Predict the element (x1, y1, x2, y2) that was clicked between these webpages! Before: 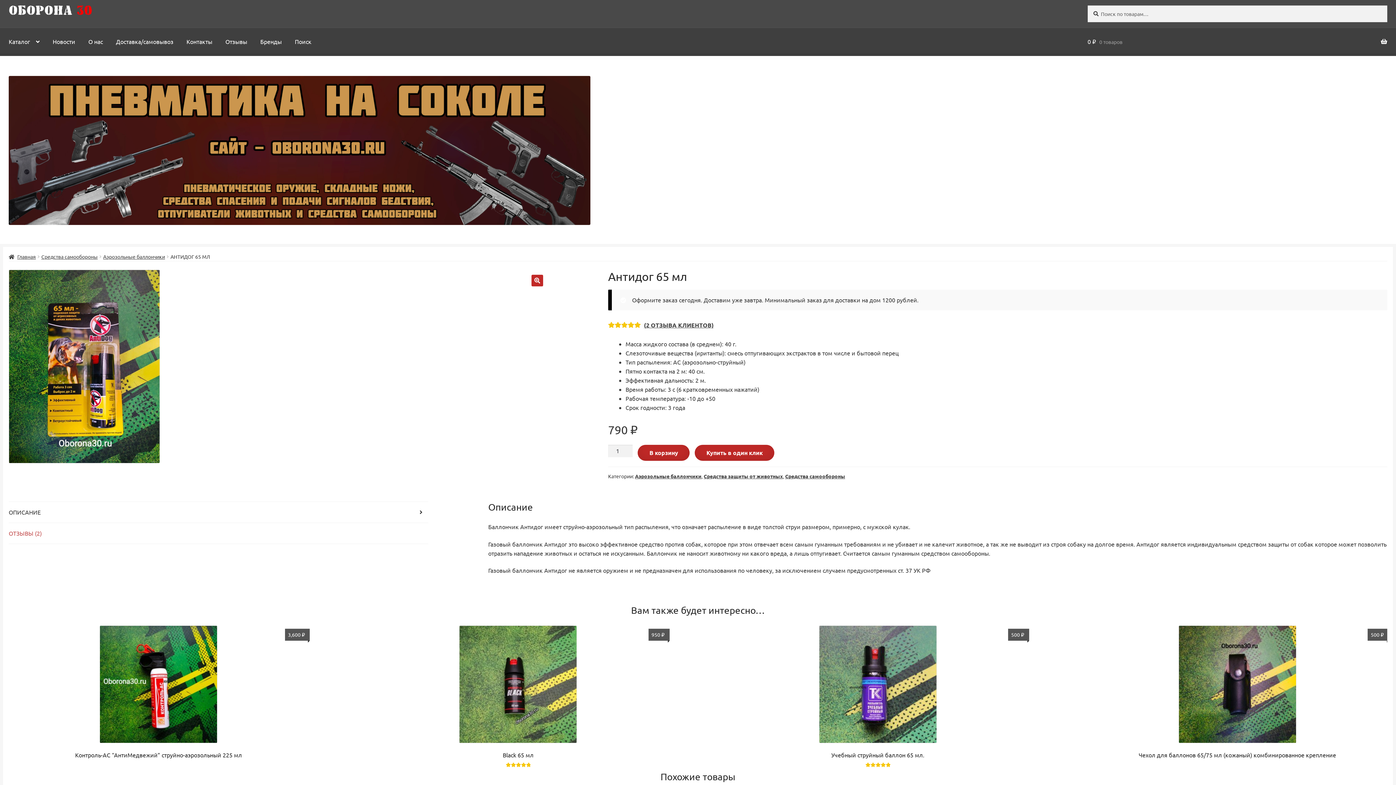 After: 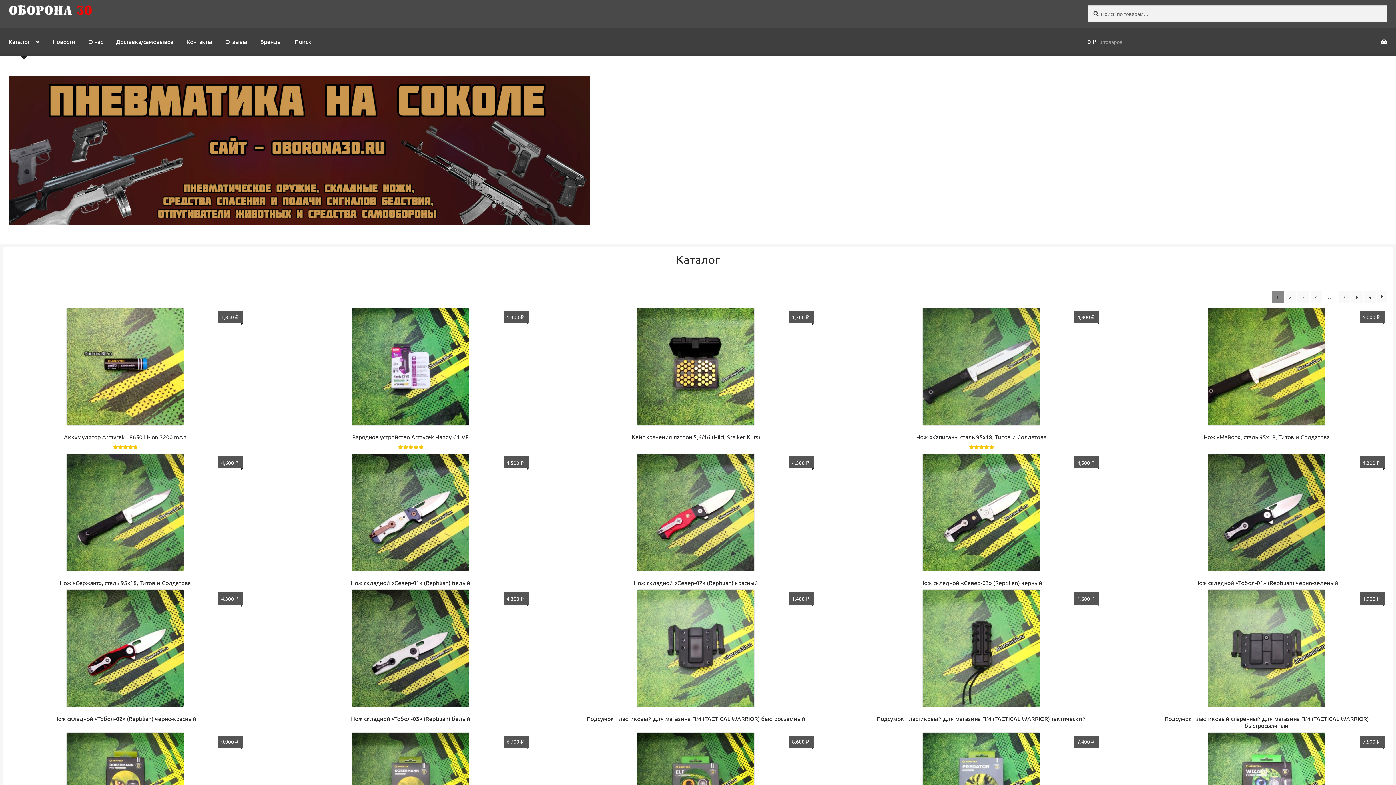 Action: label: Главная bbox: (8, 253, 35, 260)